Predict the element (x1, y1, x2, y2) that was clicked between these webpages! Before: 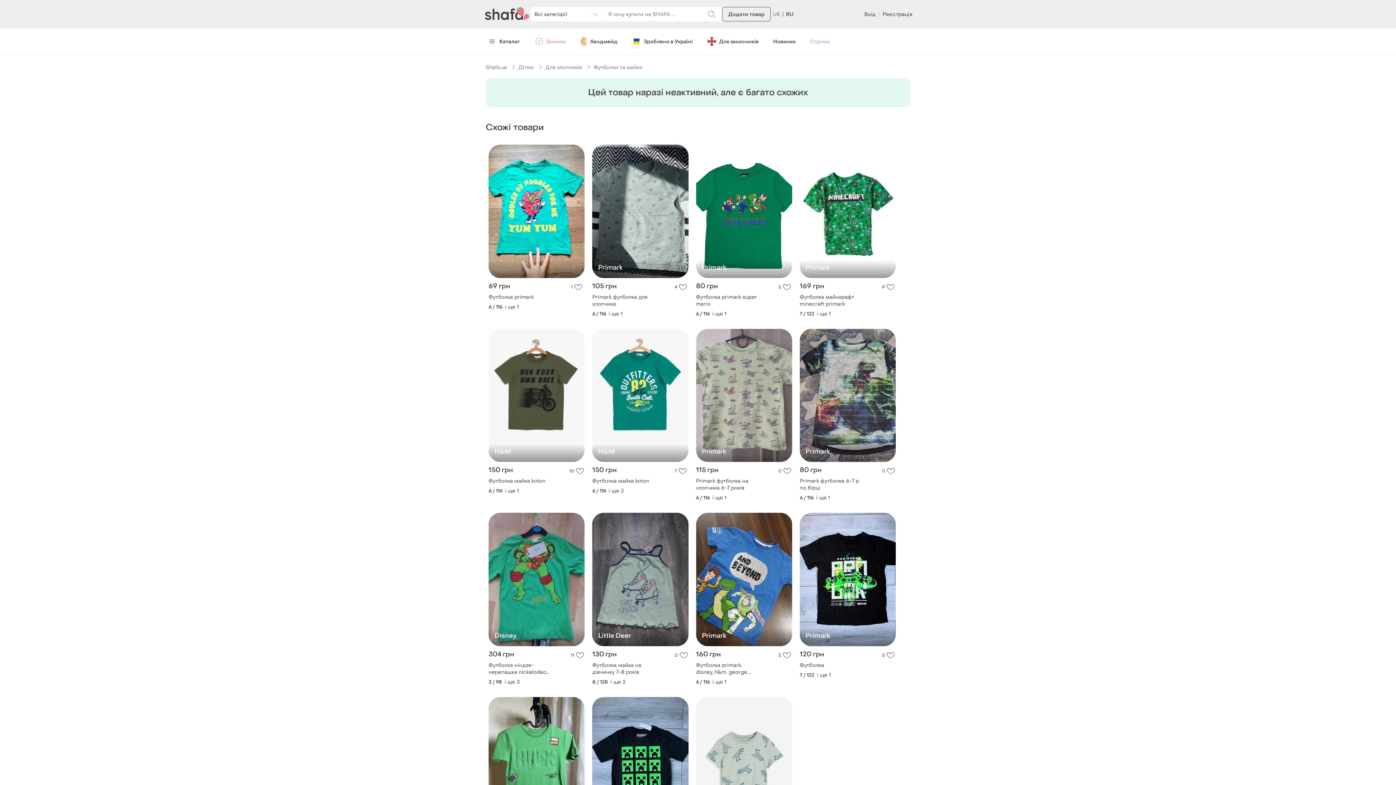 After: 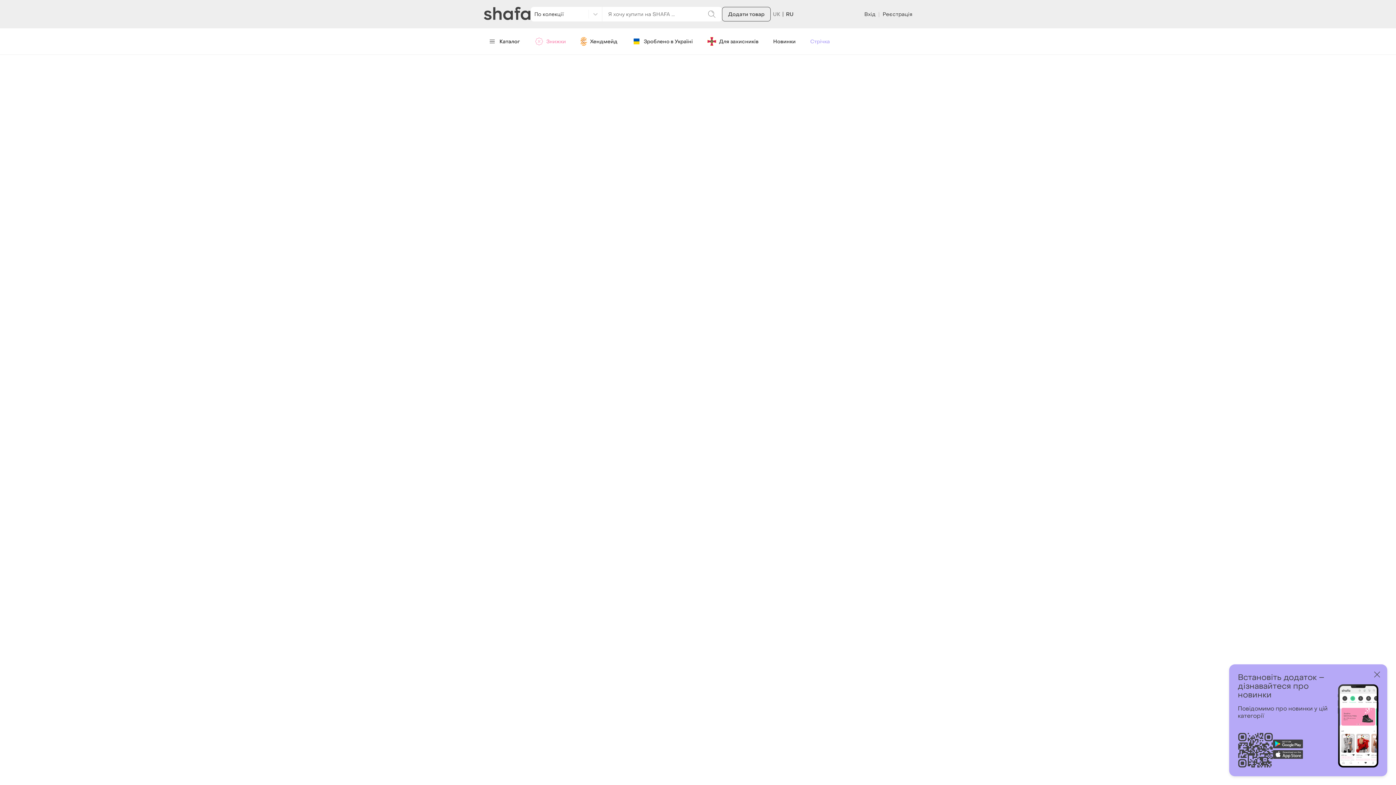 Action: bbox: (626, 34, 698, 48) label: Зроблено в Україні